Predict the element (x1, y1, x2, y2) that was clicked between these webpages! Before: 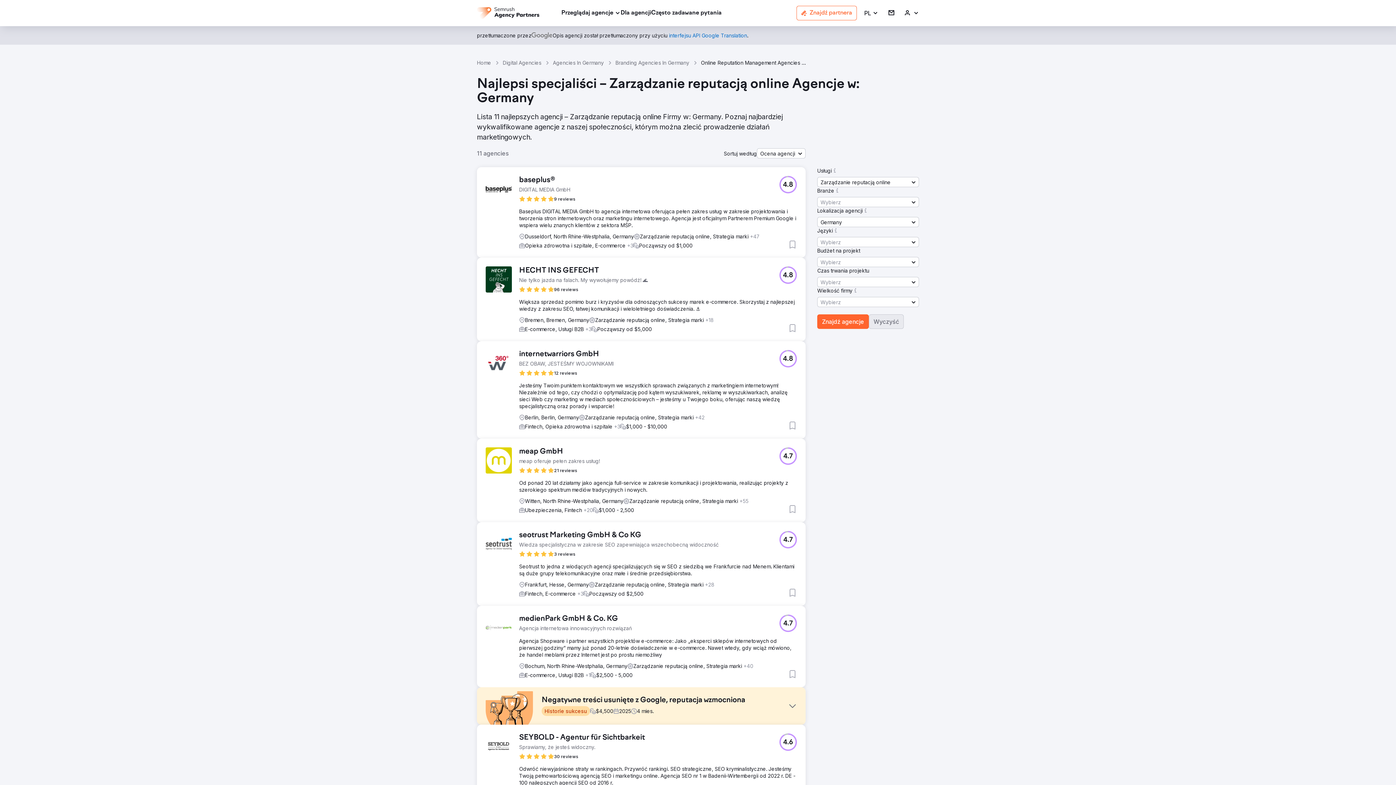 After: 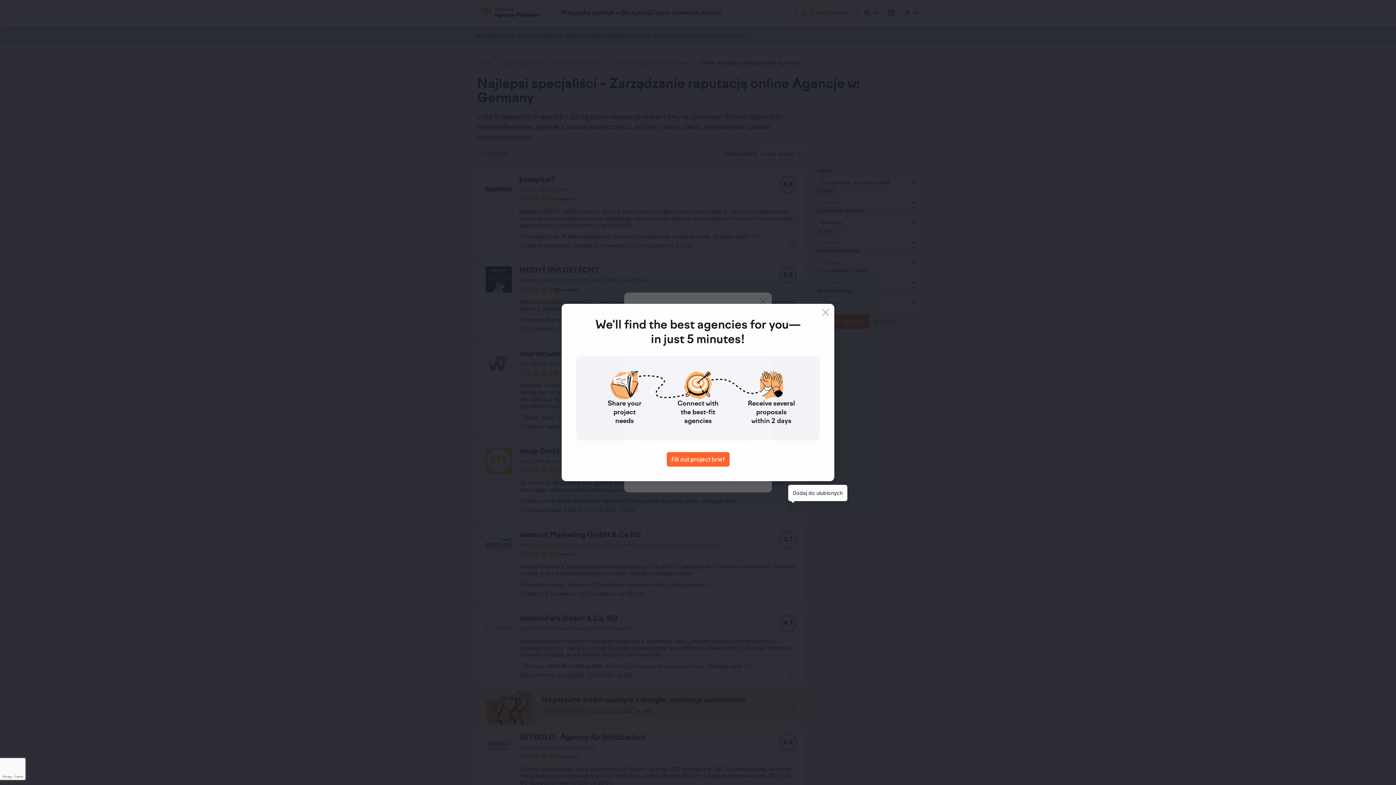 Action: label: Dodaj do ulubionych bbox: (788, 505, 797, 513)